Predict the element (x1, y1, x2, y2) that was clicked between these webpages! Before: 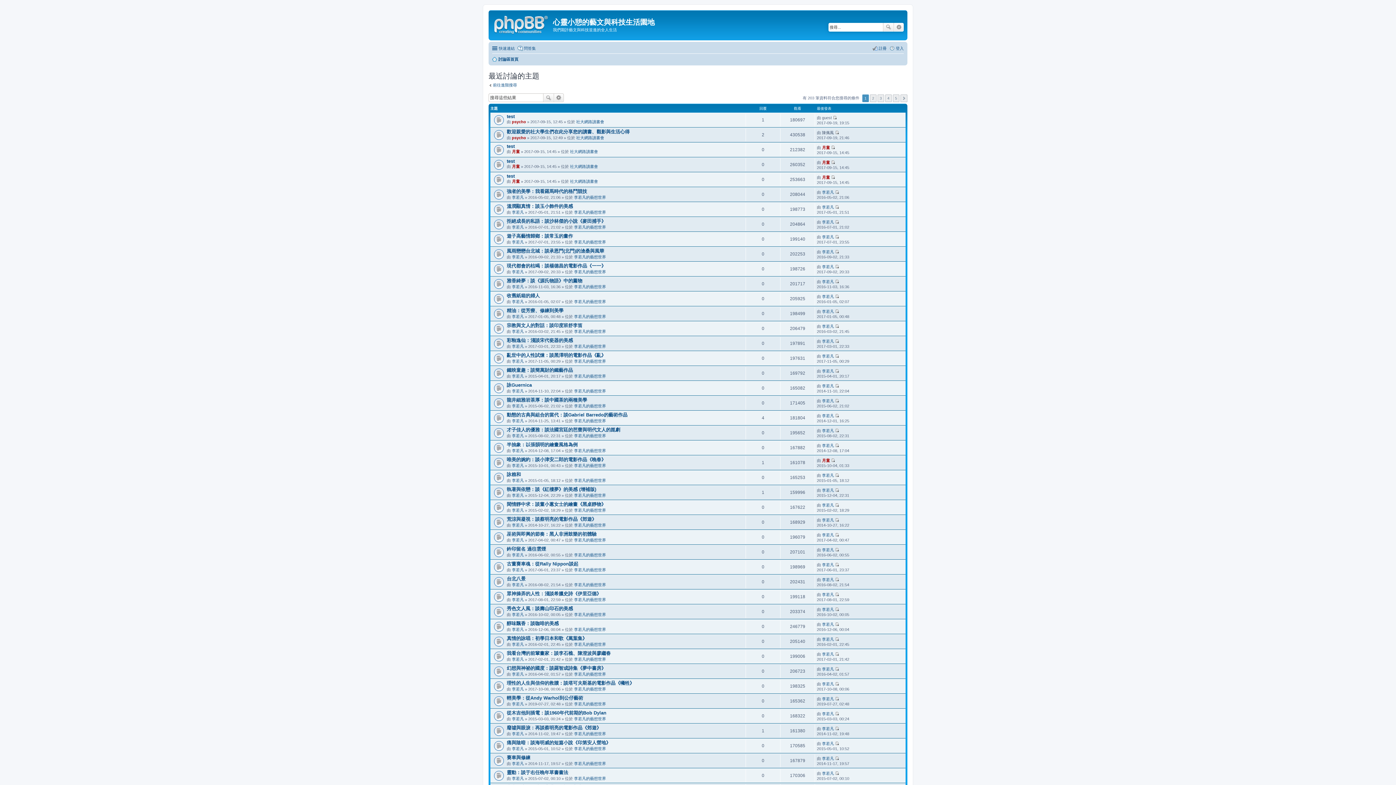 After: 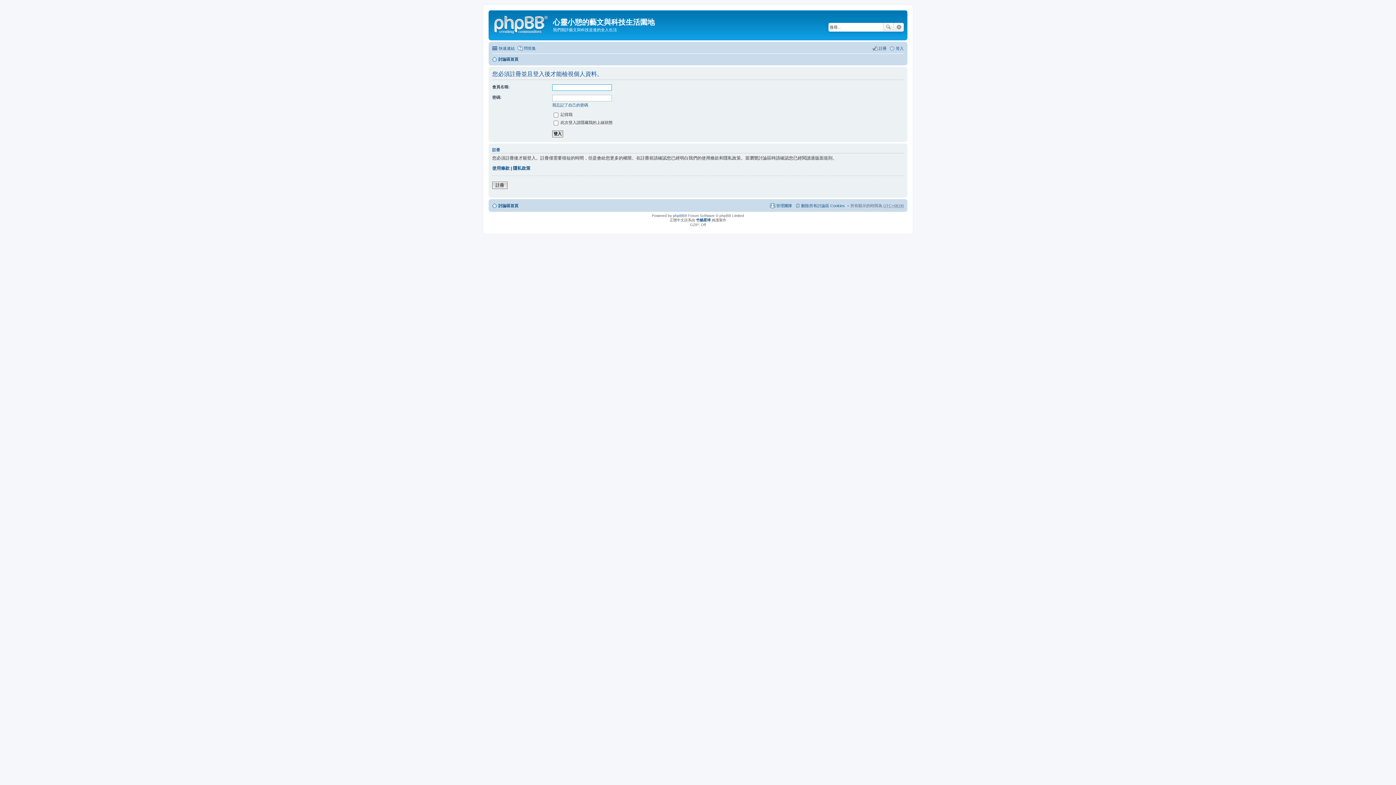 Action: bbox: (512, 329, 524, 333) label: 李若凡